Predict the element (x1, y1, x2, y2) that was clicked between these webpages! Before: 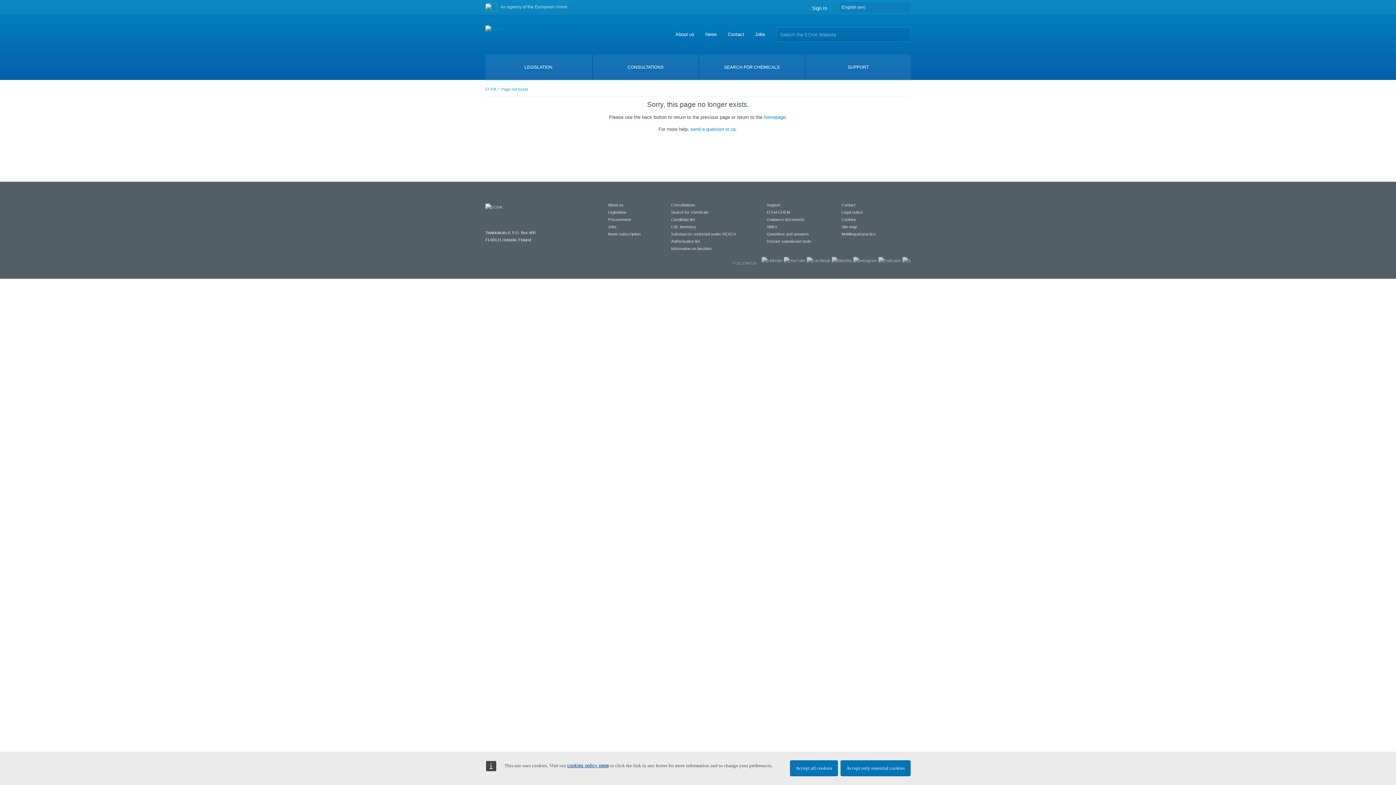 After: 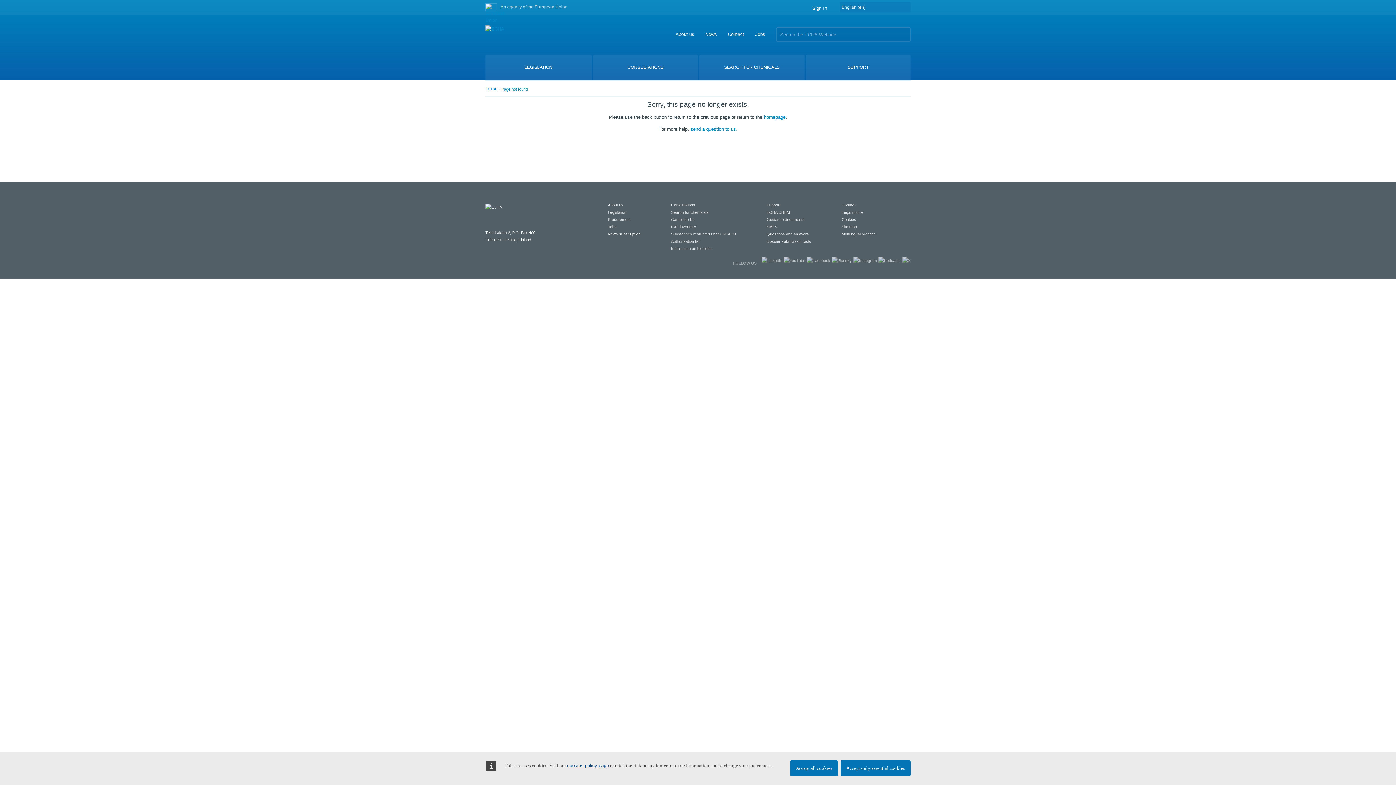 Action: label: News subscription bbox: (608, 232, 640, 236)